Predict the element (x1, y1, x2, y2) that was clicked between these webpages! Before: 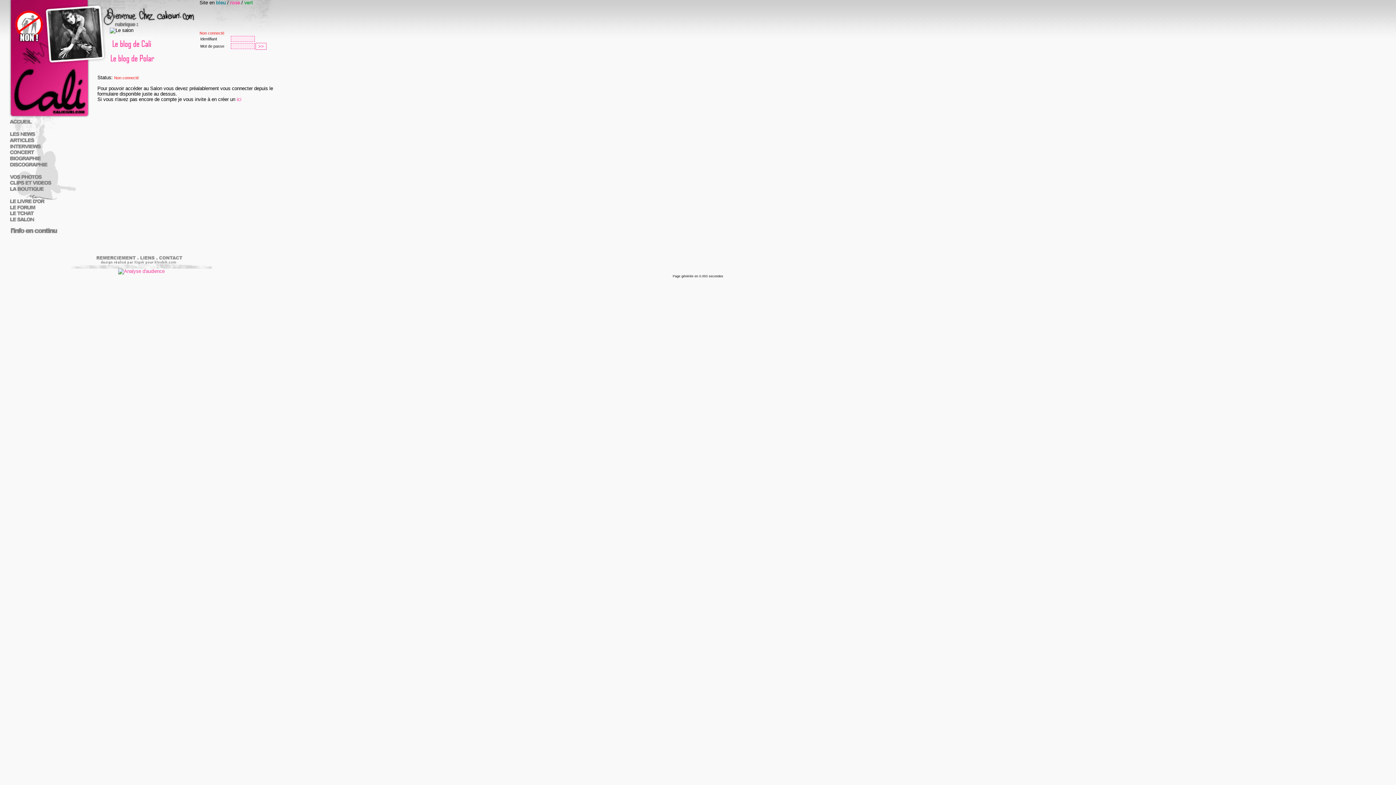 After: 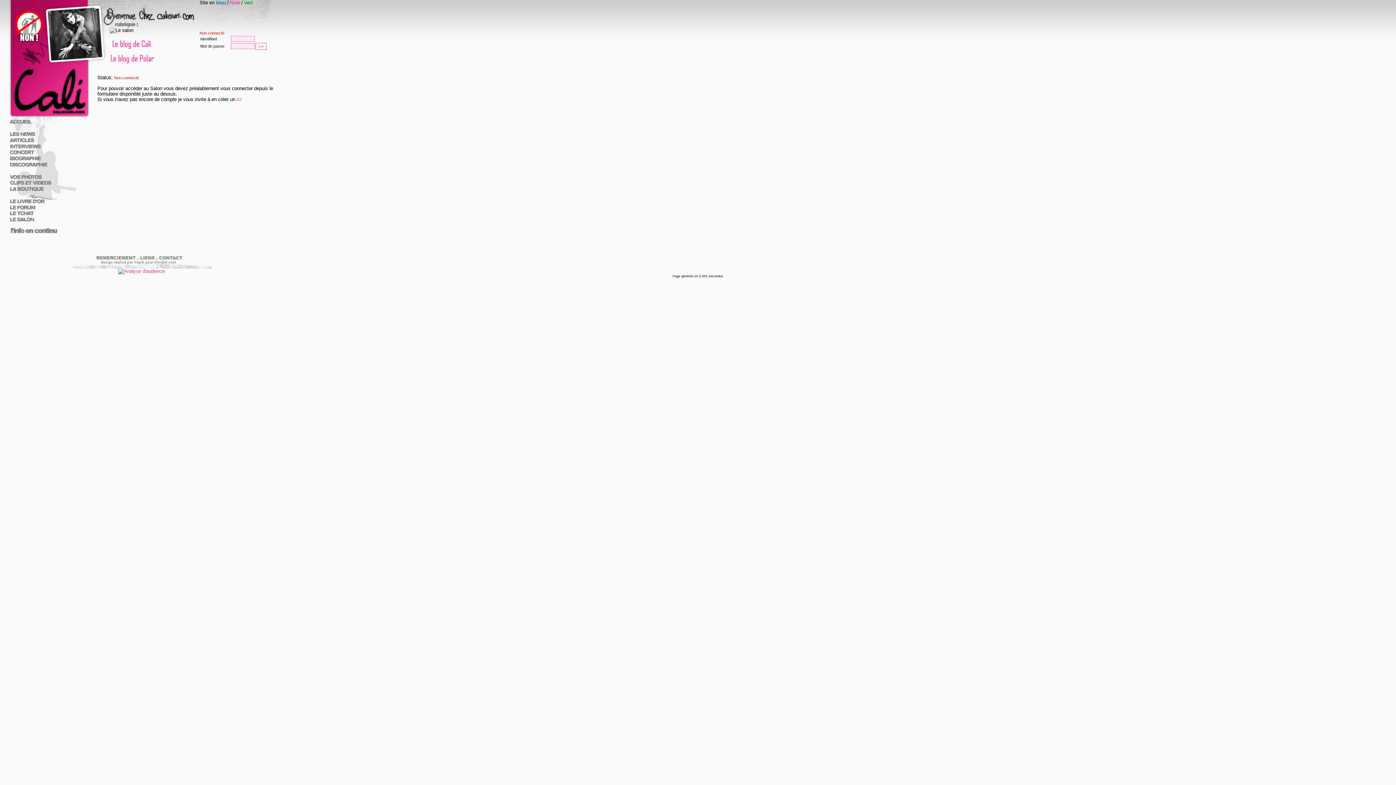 Action: label: rose bbox: (230, 0, 240, 5)